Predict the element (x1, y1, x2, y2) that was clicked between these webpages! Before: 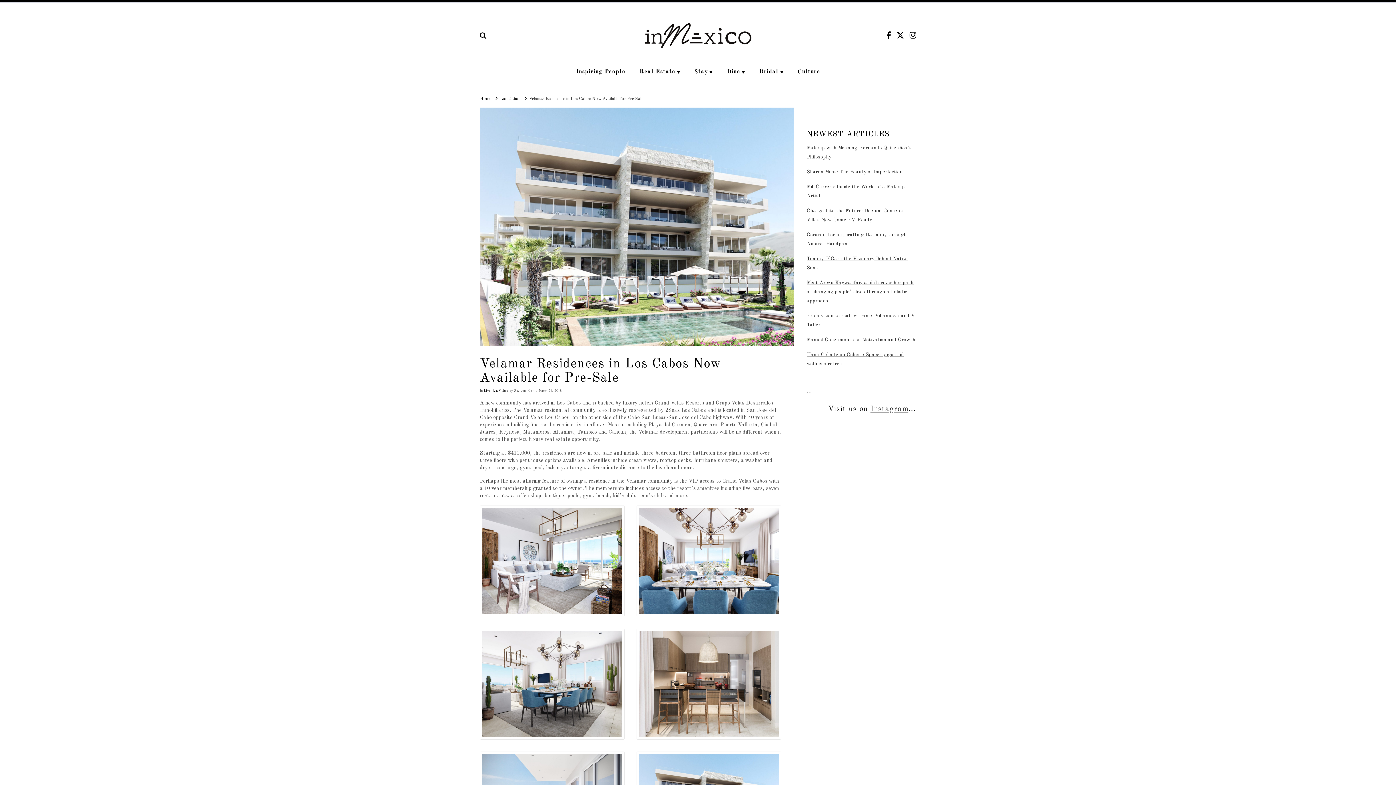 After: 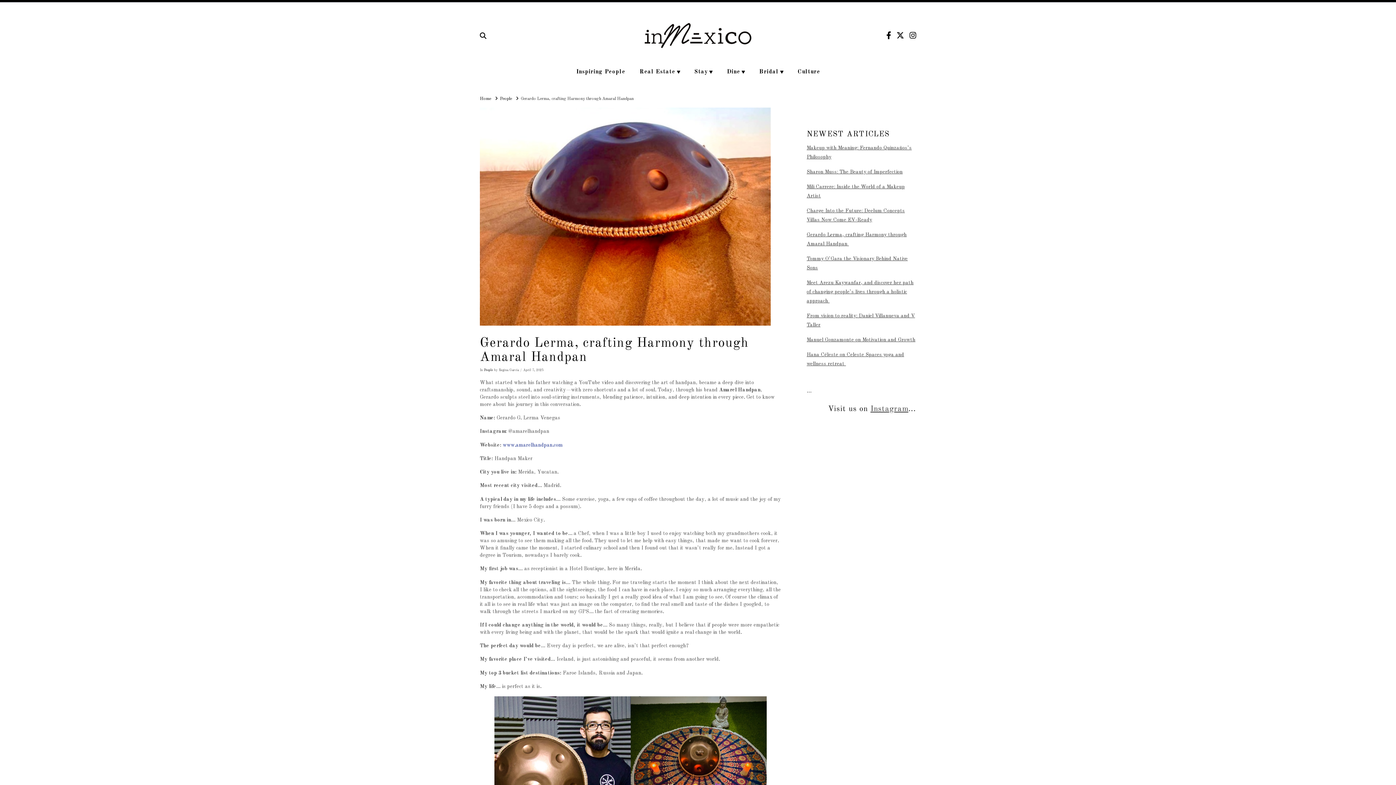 Action: bbox: (806, 227, 916, 251) label: Gerardo Lerma, crafting Harmony through Amaral Handpan 